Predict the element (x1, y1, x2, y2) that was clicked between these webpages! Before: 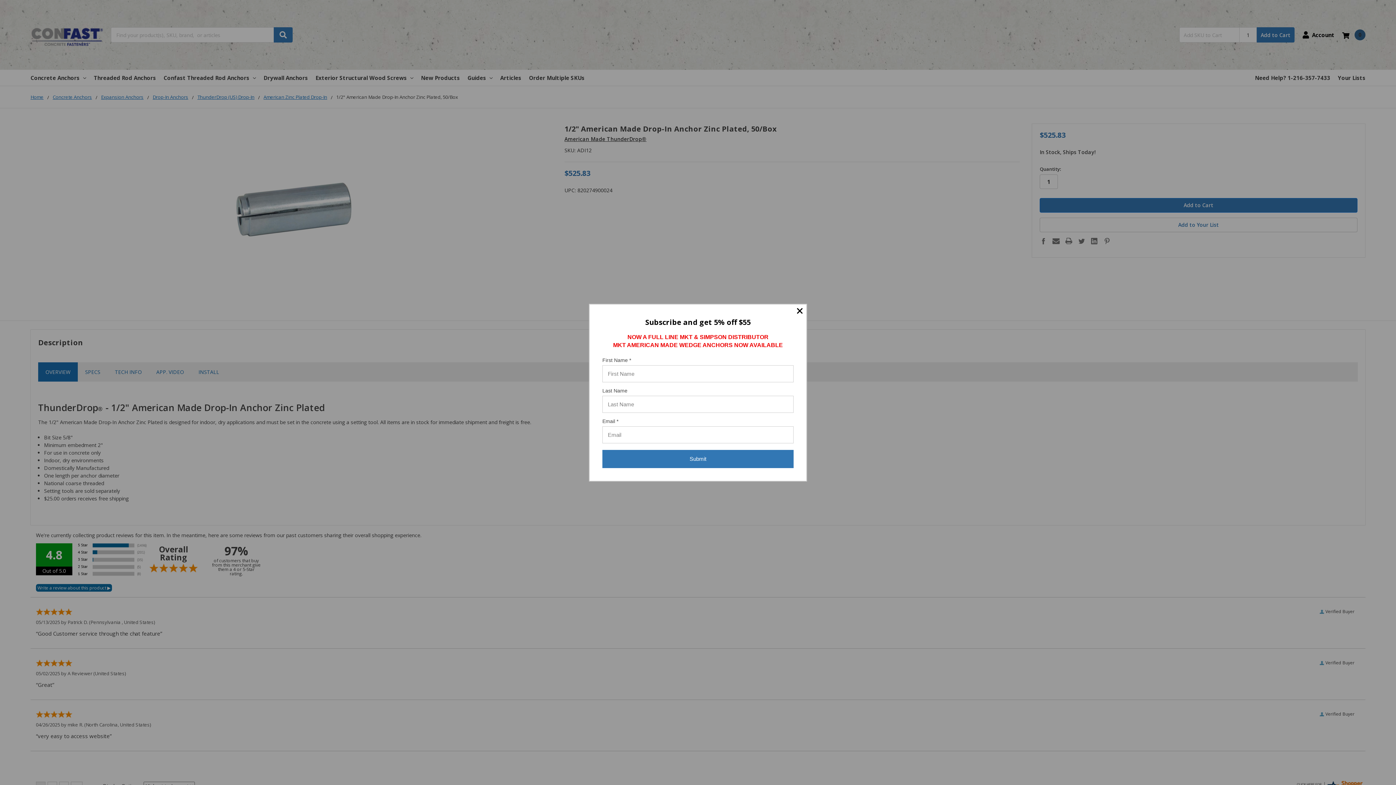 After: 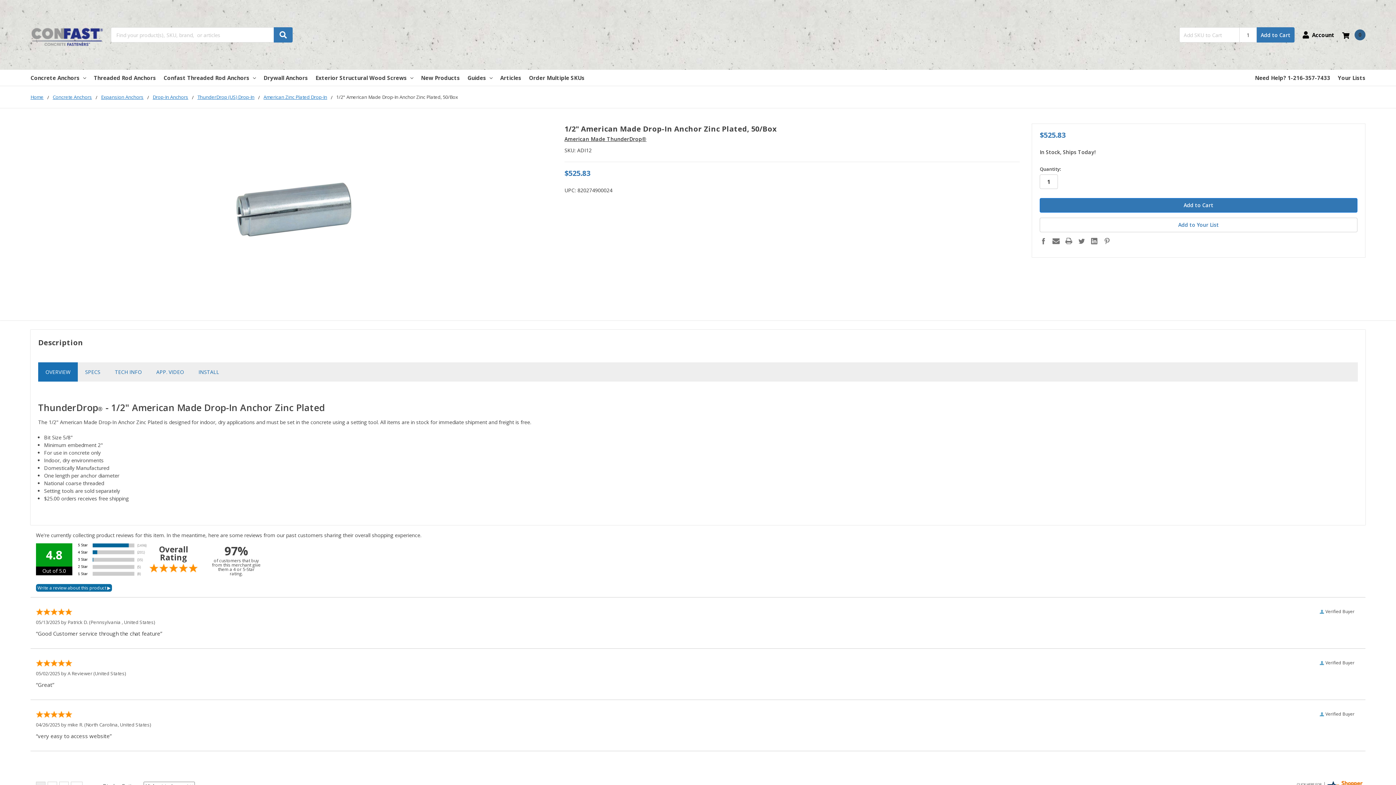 Action: bbox: (792, 303, 807, 318)